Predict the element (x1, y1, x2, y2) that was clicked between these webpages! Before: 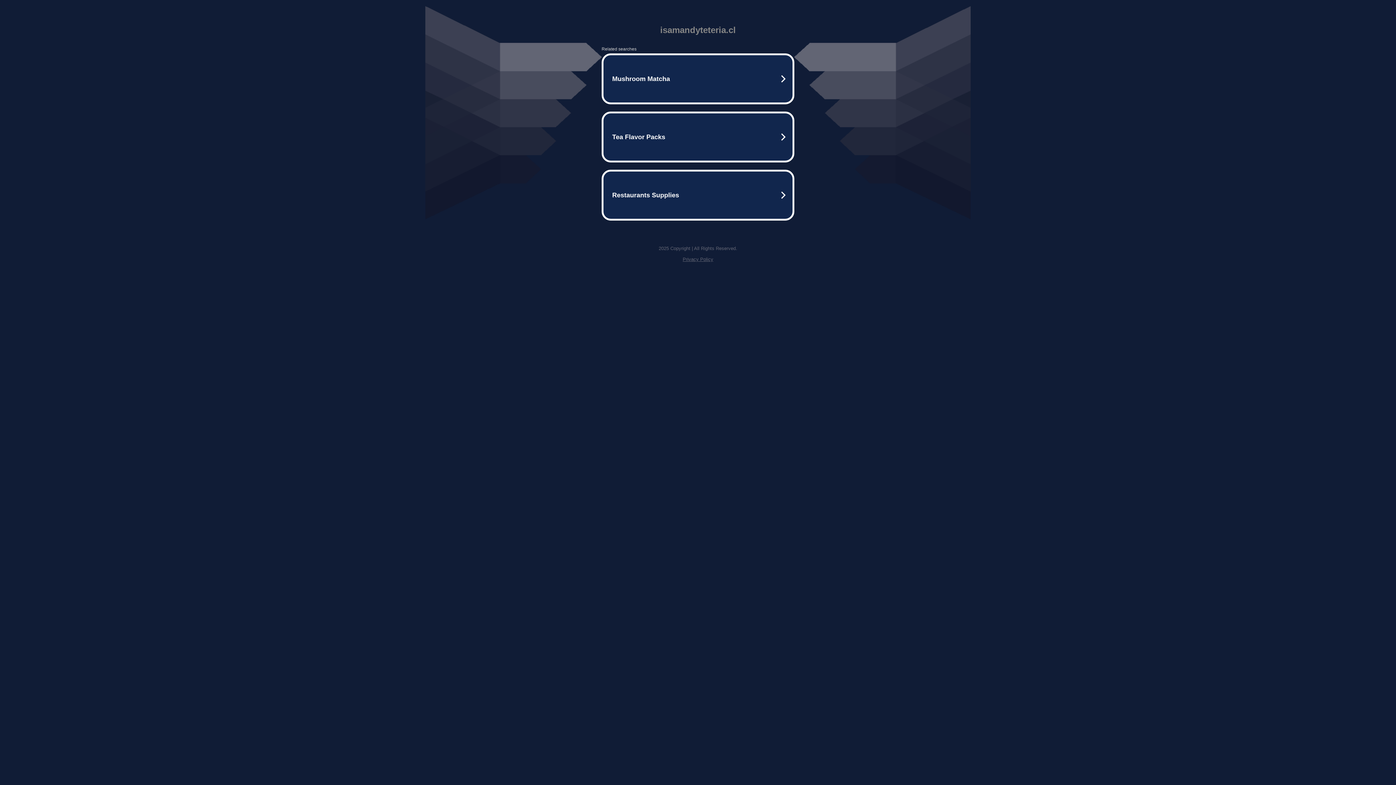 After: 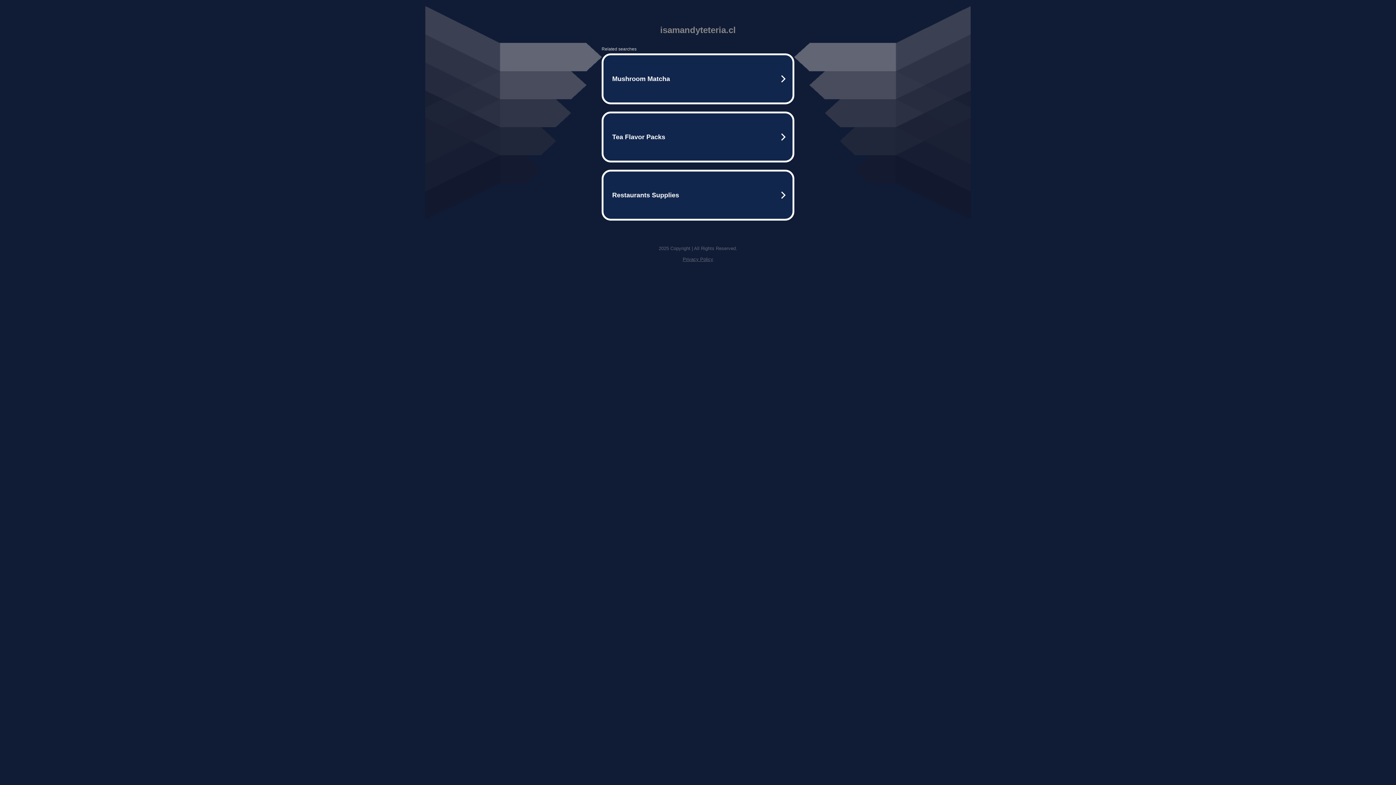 Action: bbox: (682, 256, 713, 262) label: Privacy Policy